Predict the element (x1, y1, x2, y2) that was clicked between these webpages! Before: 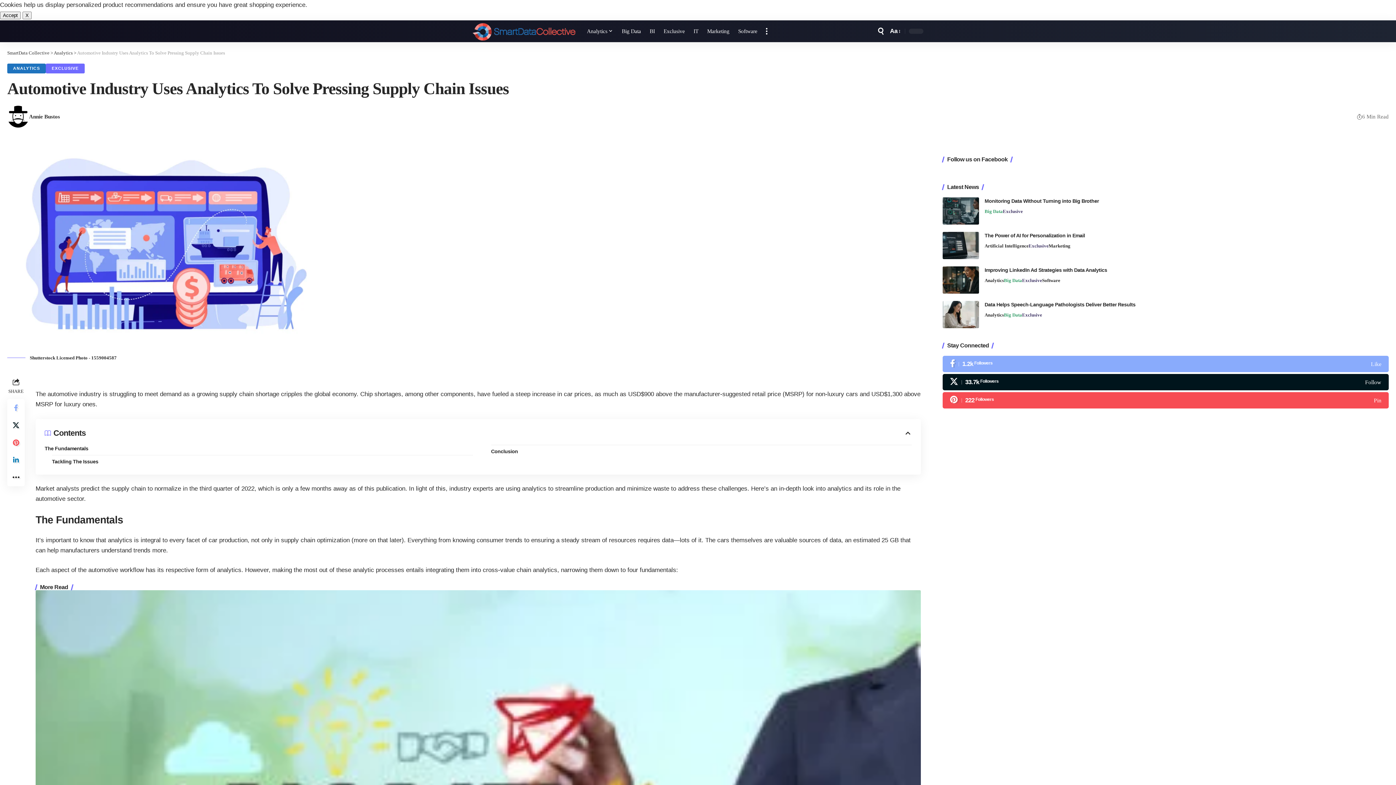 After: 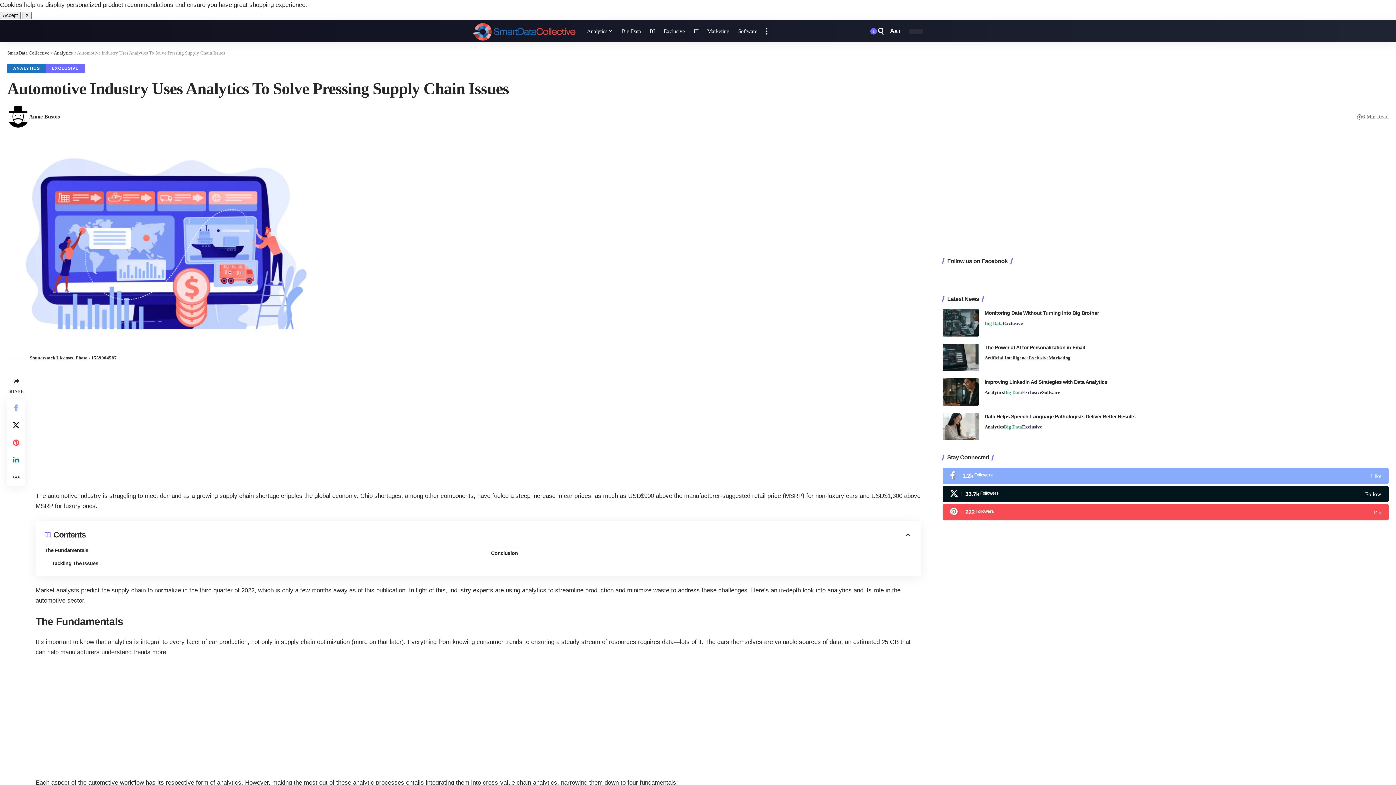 Action: bbox: (877, 27, 884, 34) label: search